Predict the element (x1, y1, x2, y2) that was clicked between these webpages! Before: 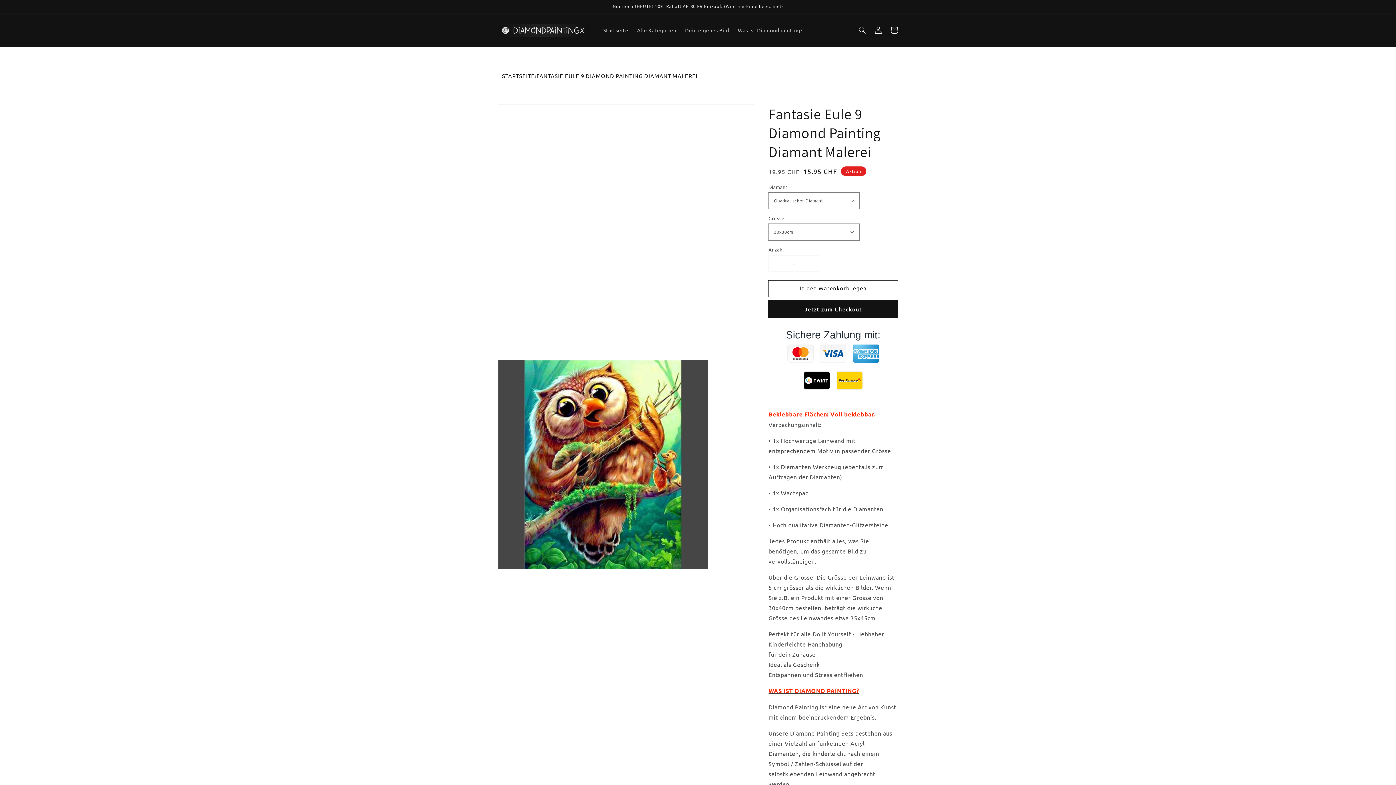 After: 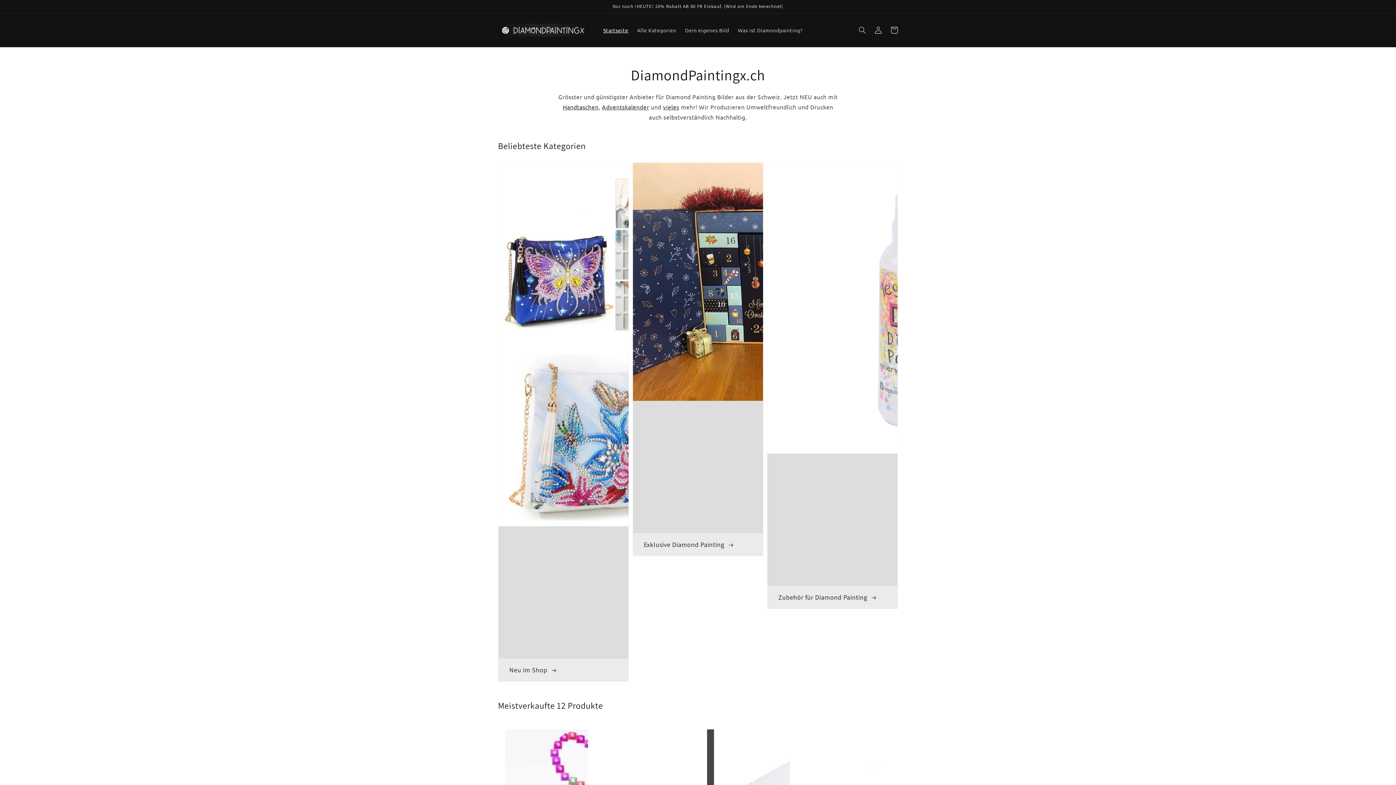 Action: bbox: (495, 20, 591, 39)